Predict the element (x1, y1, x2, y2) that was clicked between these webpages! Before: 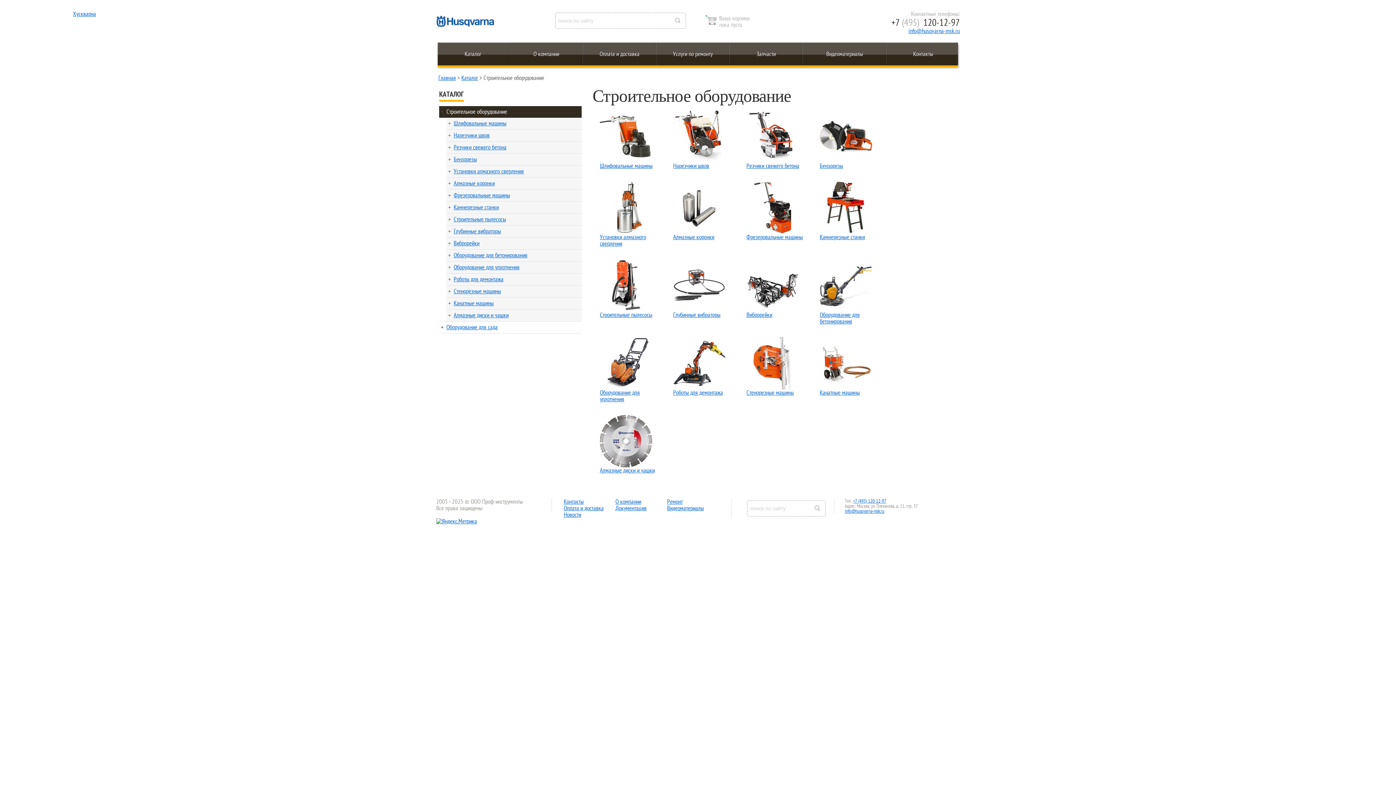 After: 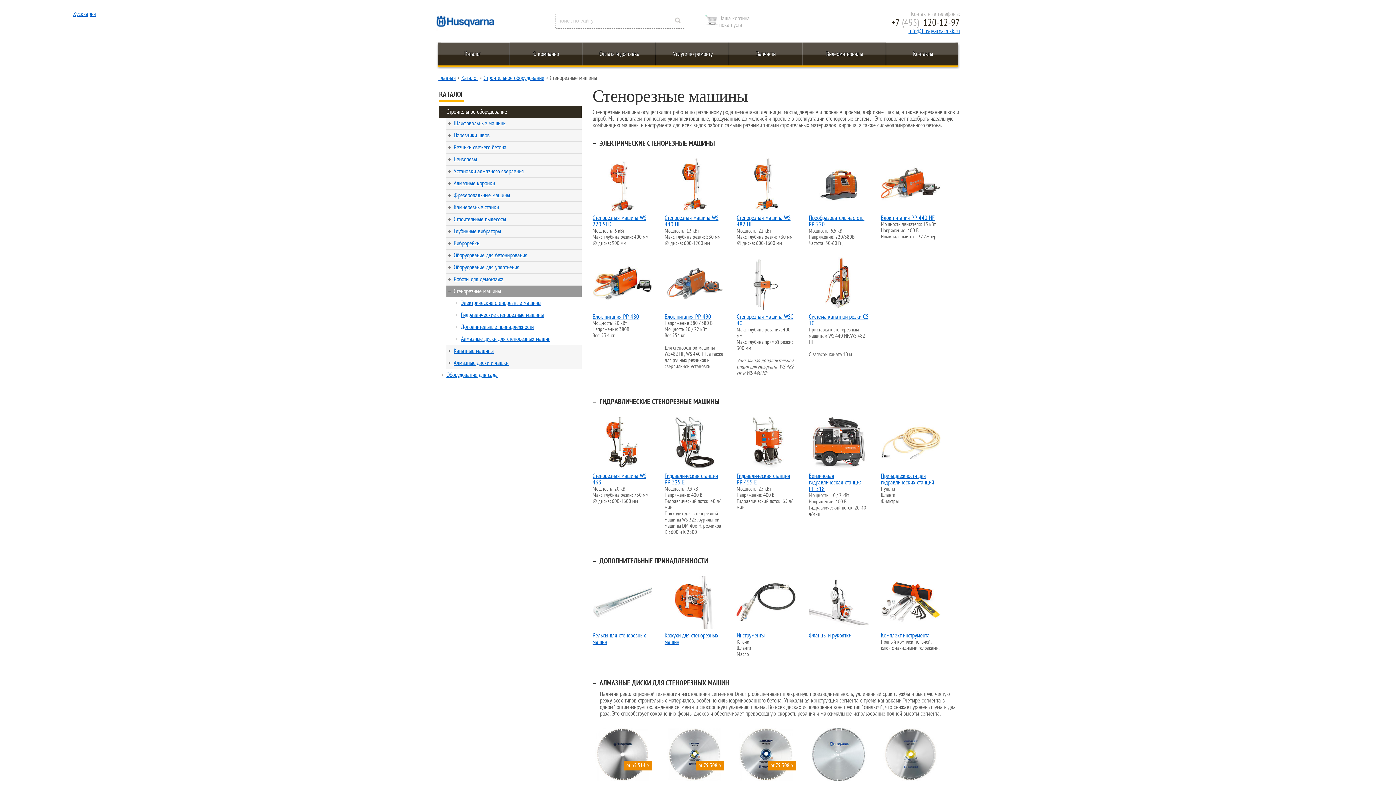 Action: label: Стенорезные машины bbox: (746, 389, 793, 396)